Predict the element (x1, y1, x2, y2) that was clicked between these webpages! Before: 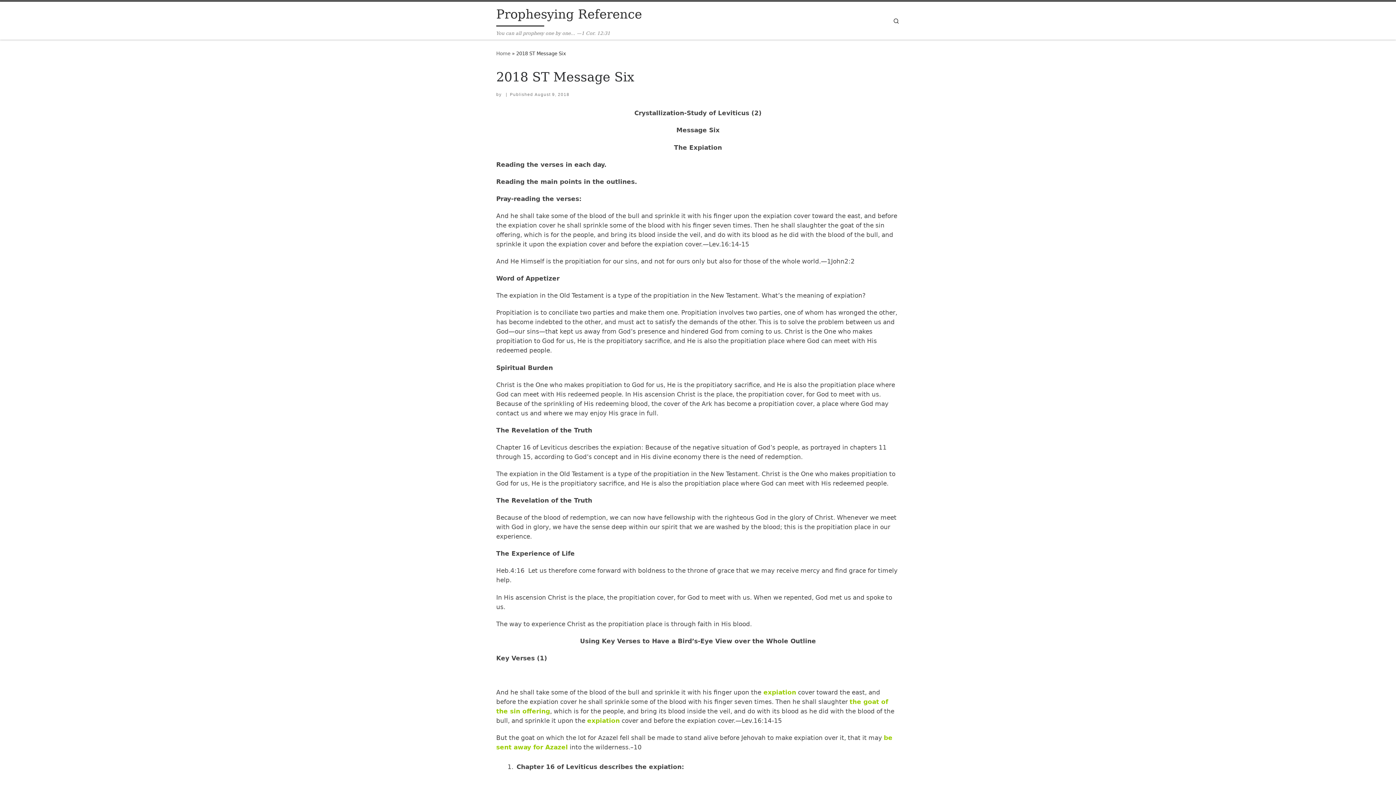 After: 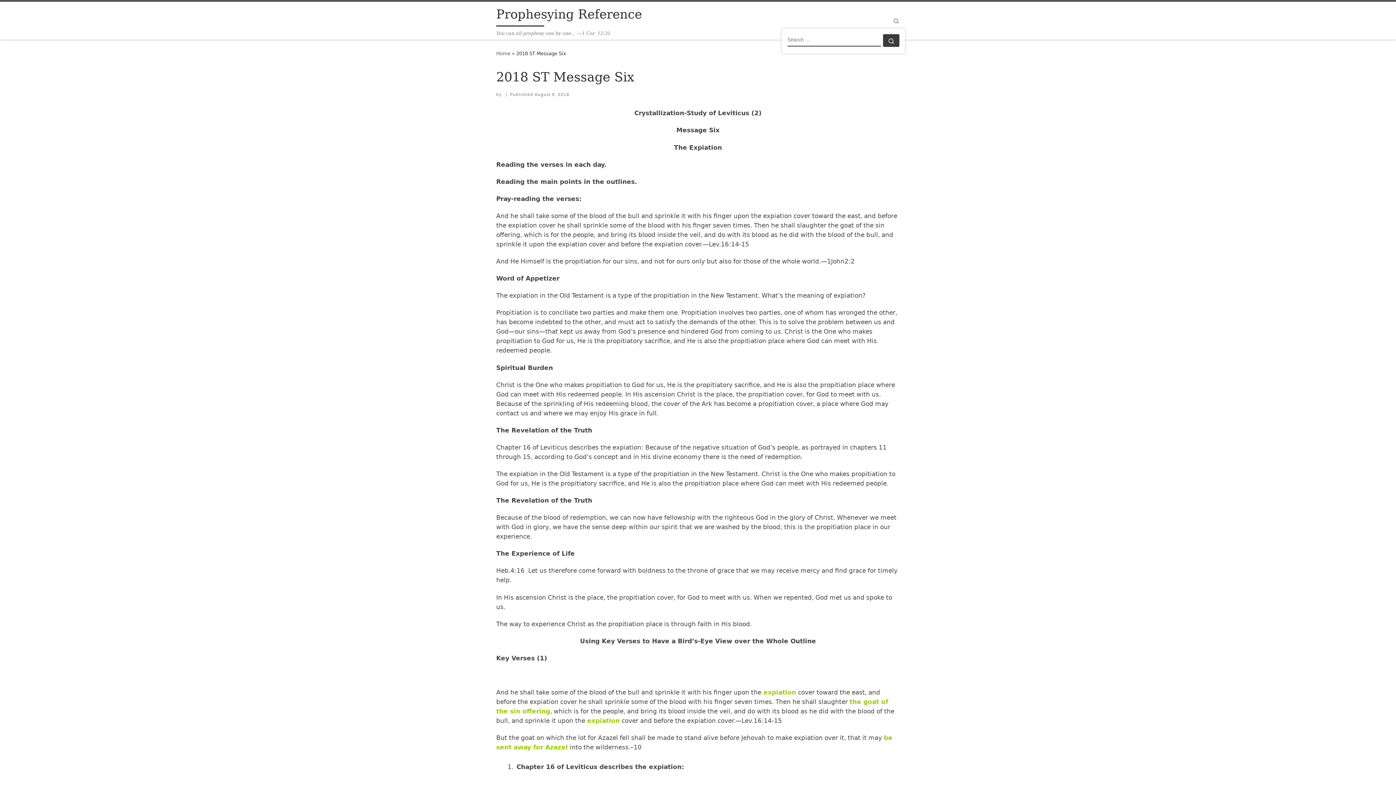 Action: label: Search bbox: (887, 10, 905, 31)